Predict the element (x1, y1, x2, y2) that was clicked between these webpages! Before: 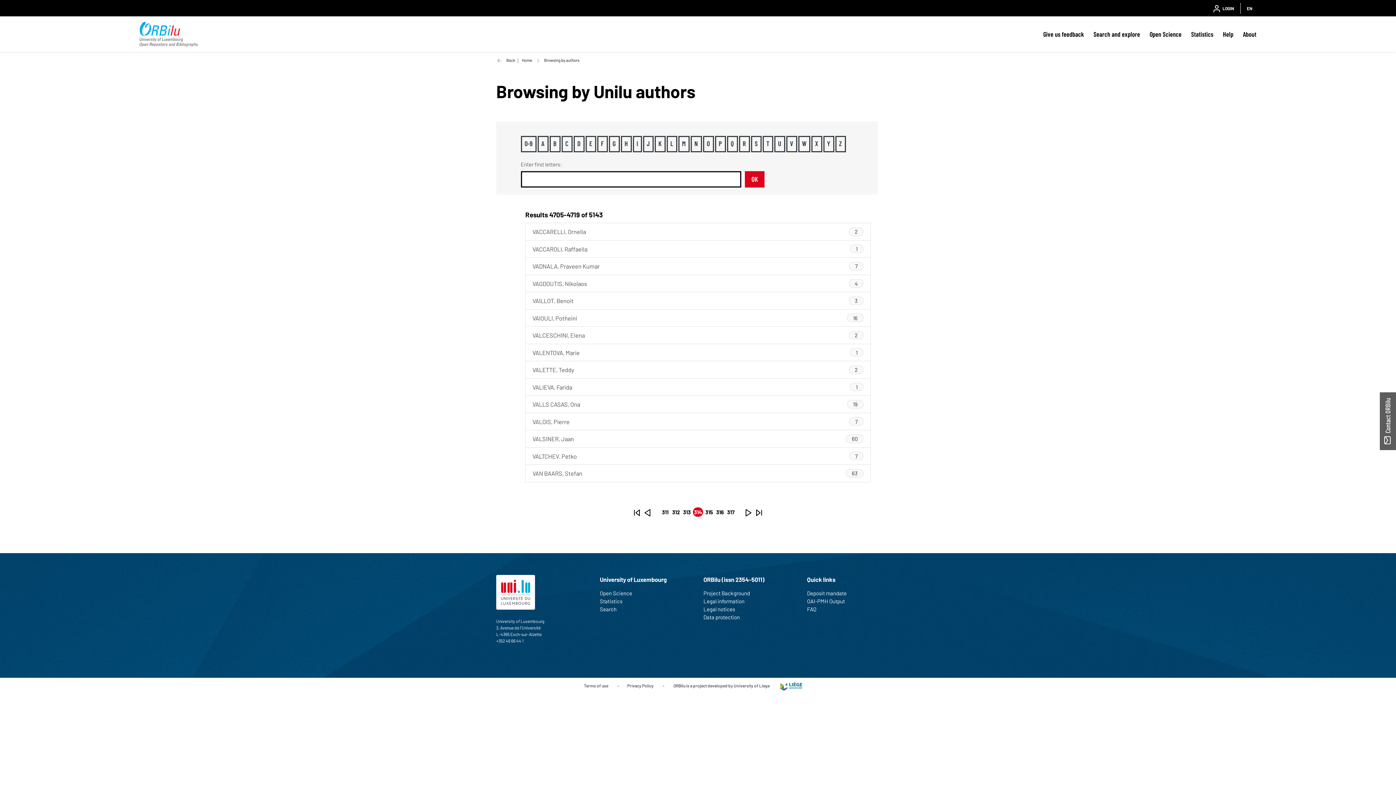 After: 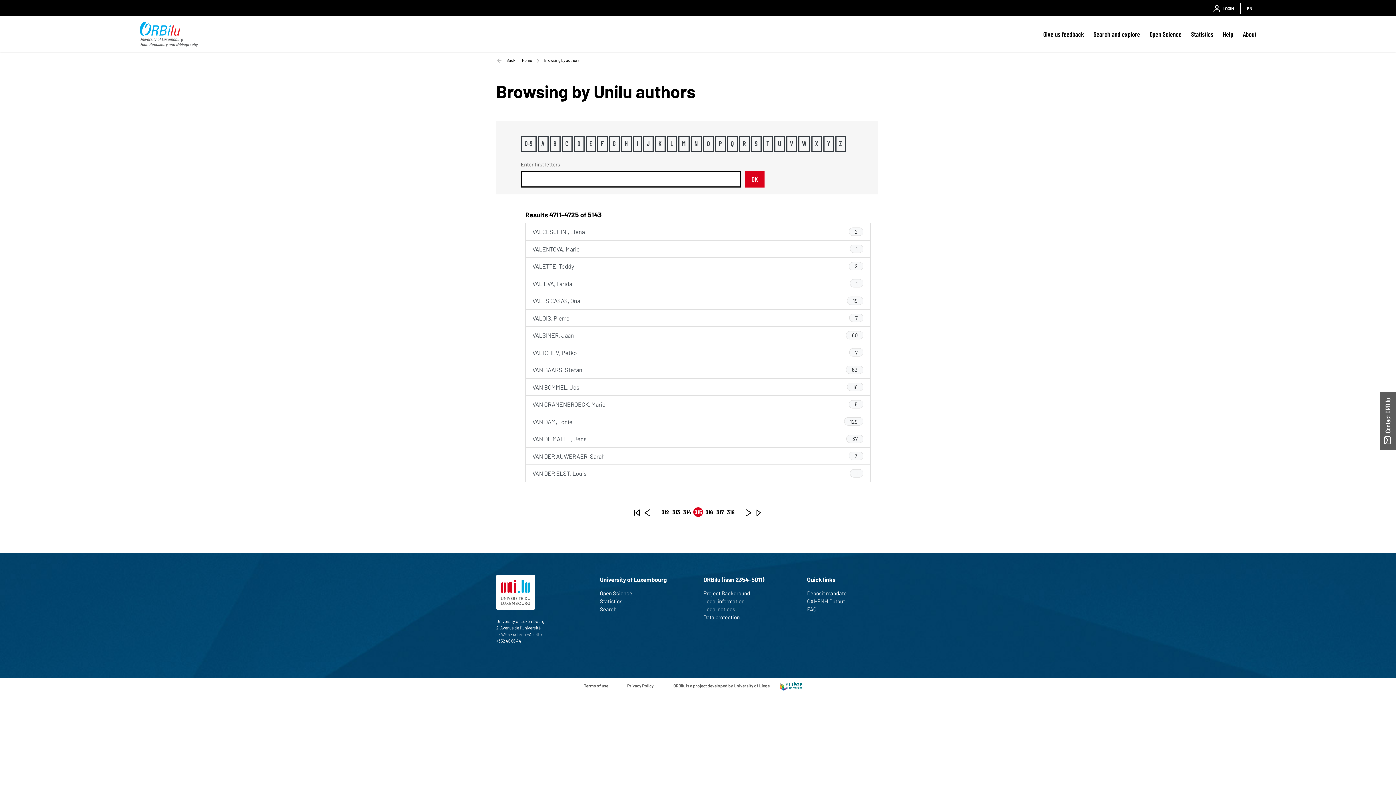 Action: label: 315 bbox: (704, 507, 714, 517)